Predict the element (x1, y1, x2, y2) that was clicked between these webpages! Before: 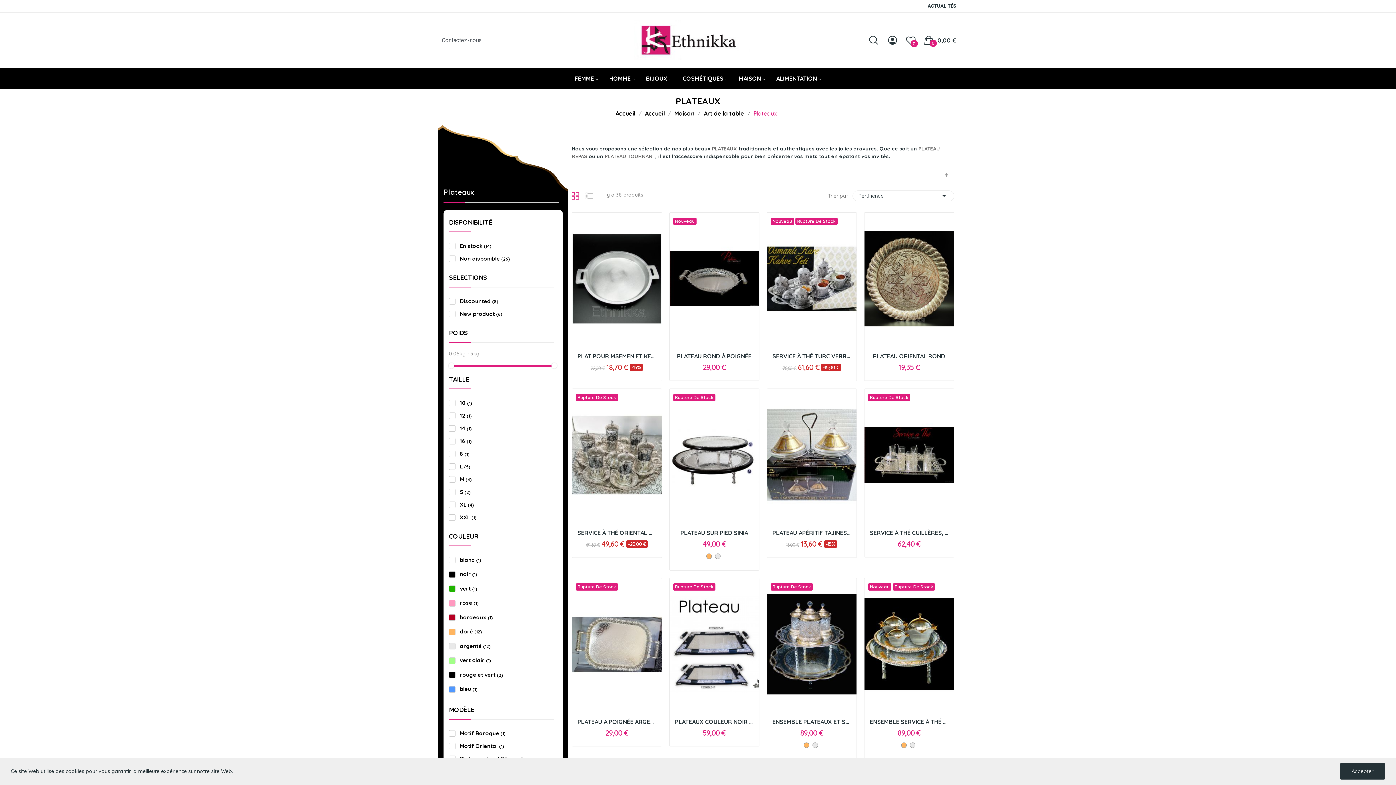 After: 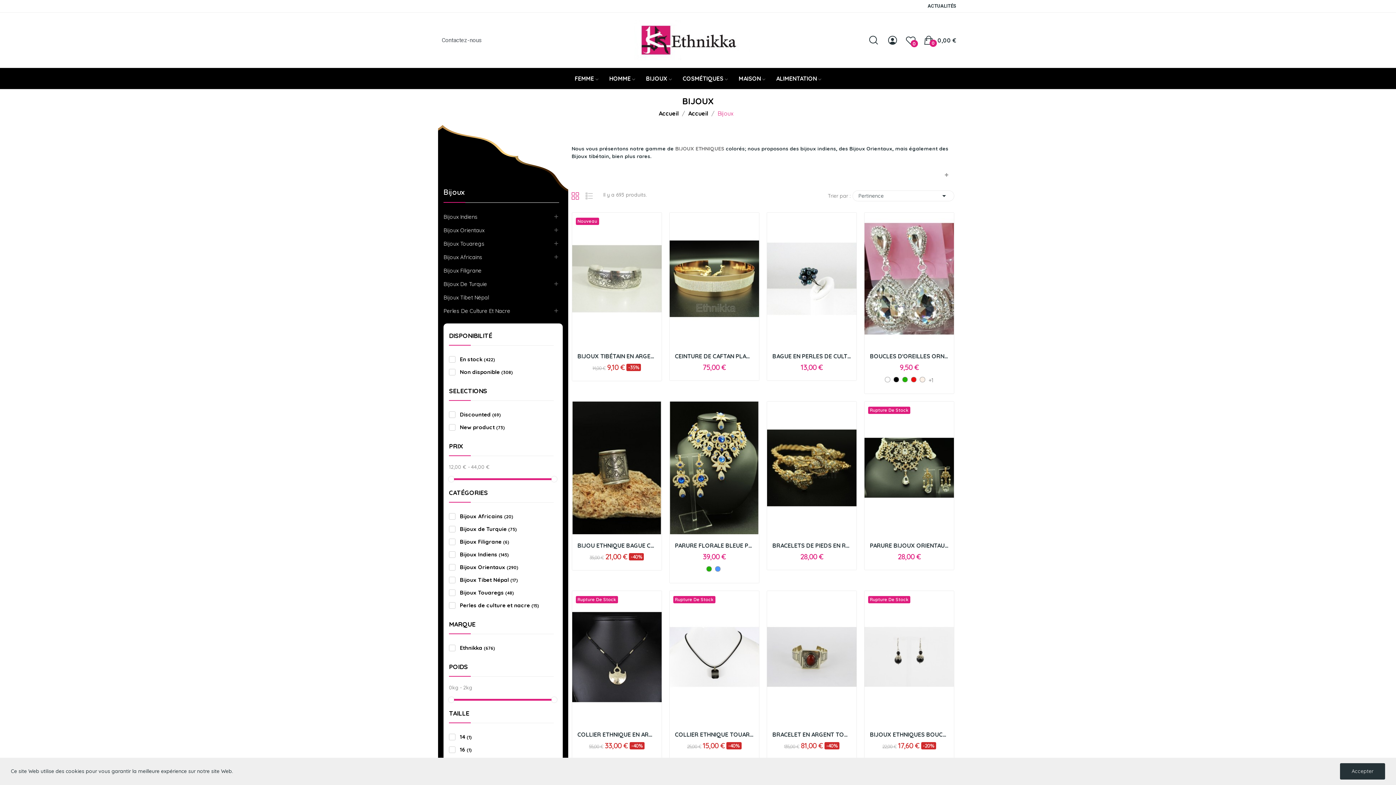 Action: label: BIJOUX  bbox: (646, 74, 672, 82)